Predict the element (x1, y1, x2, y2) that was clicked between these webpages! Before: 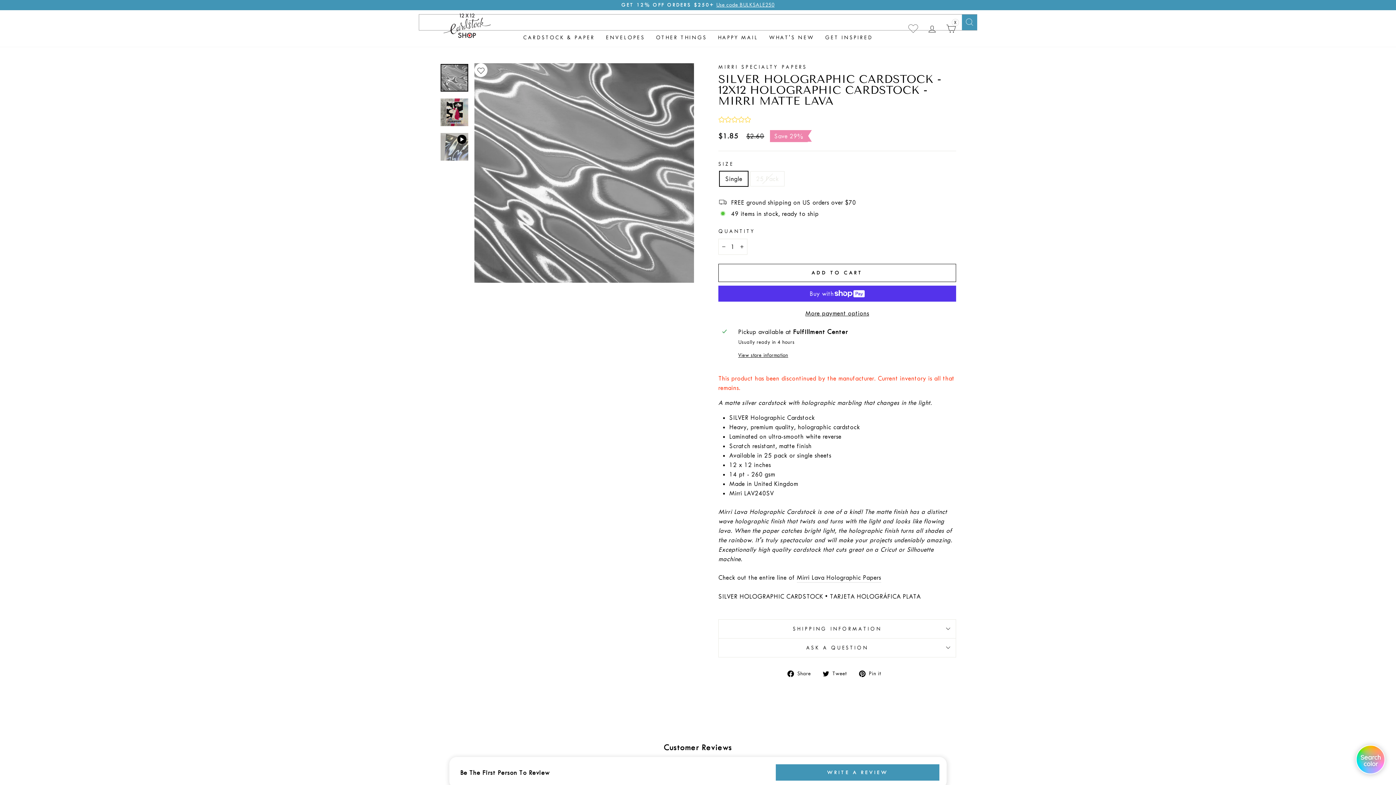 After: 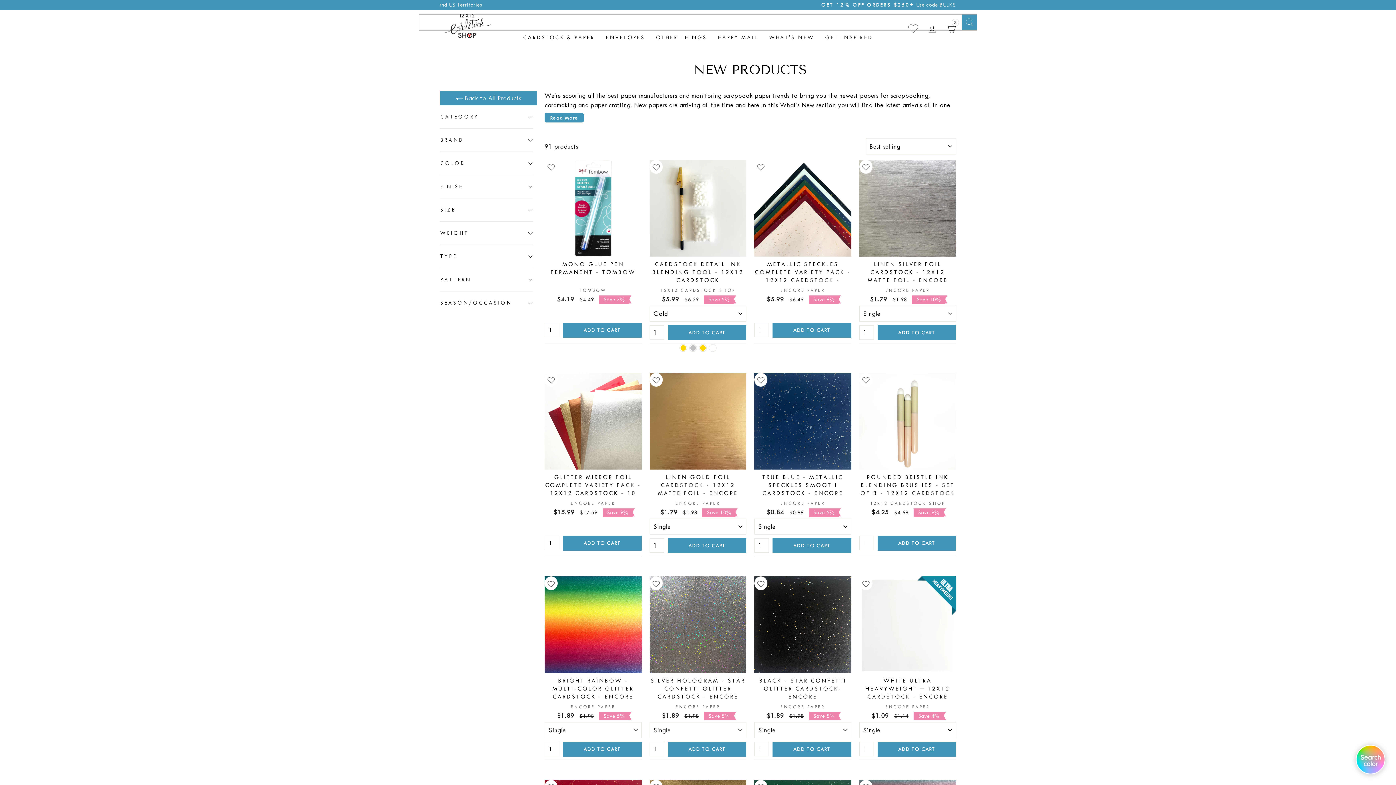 Action: bbox: (763, 30, 819, 44) label: WHAT'S NEW